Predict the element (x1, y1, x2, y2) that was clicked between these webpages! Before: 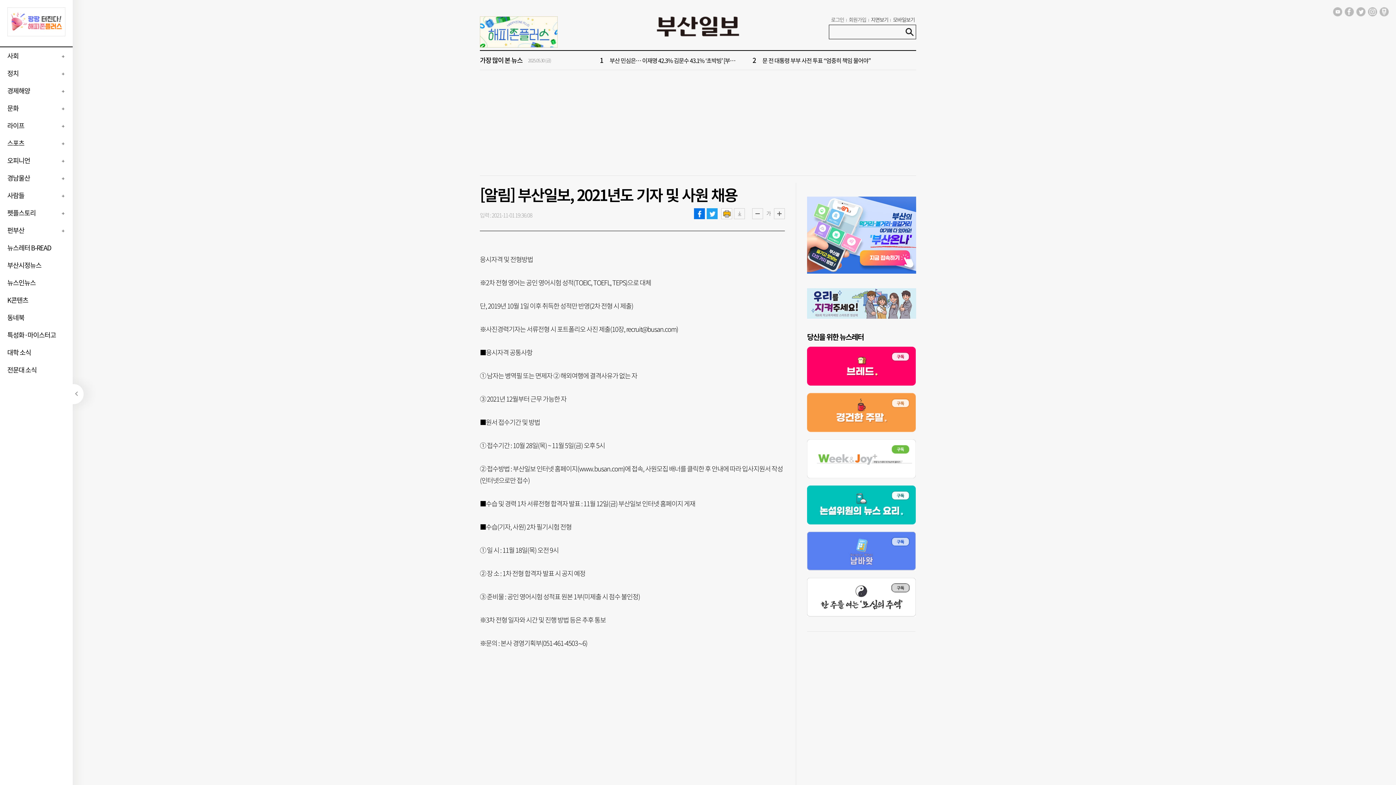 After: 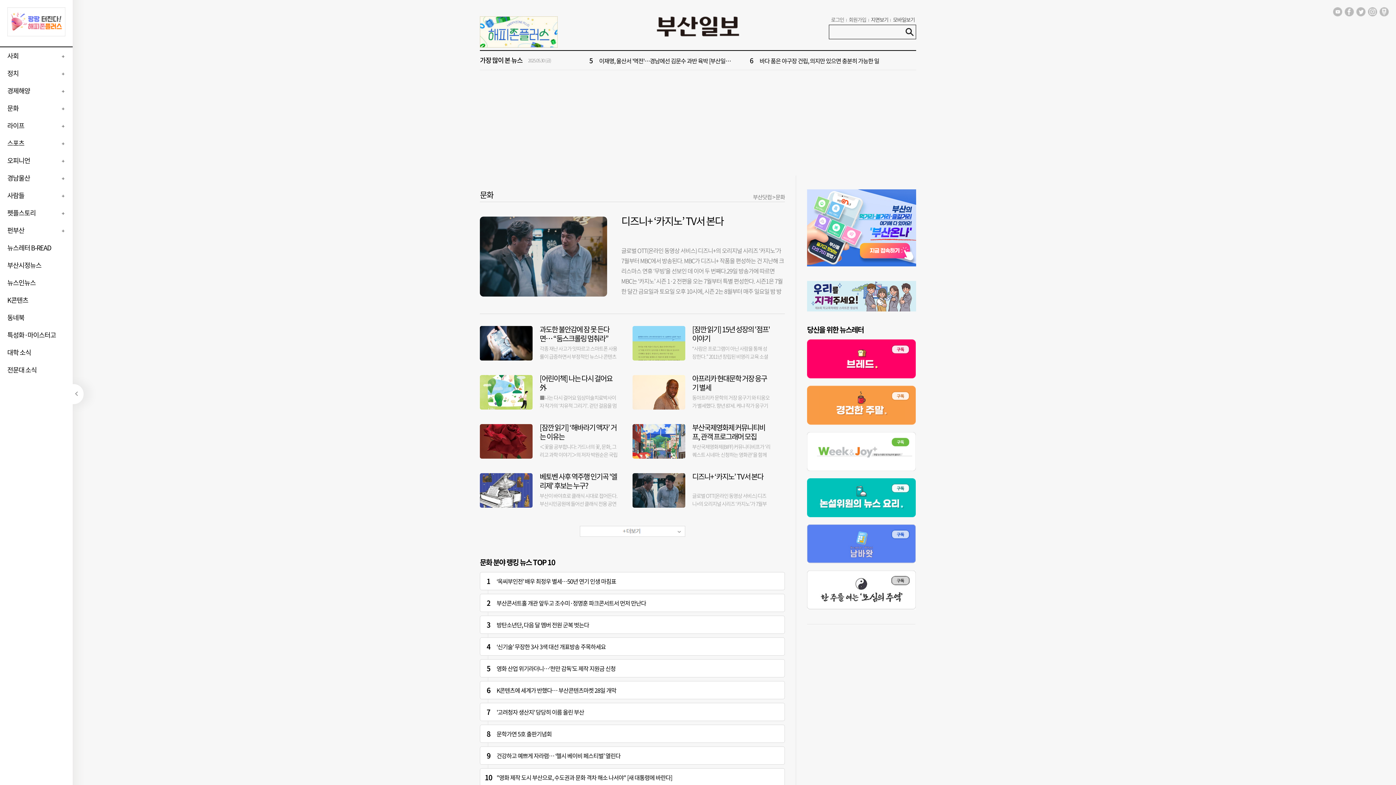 Action: label: 문화 bbox: (0, 103, 18, 113)